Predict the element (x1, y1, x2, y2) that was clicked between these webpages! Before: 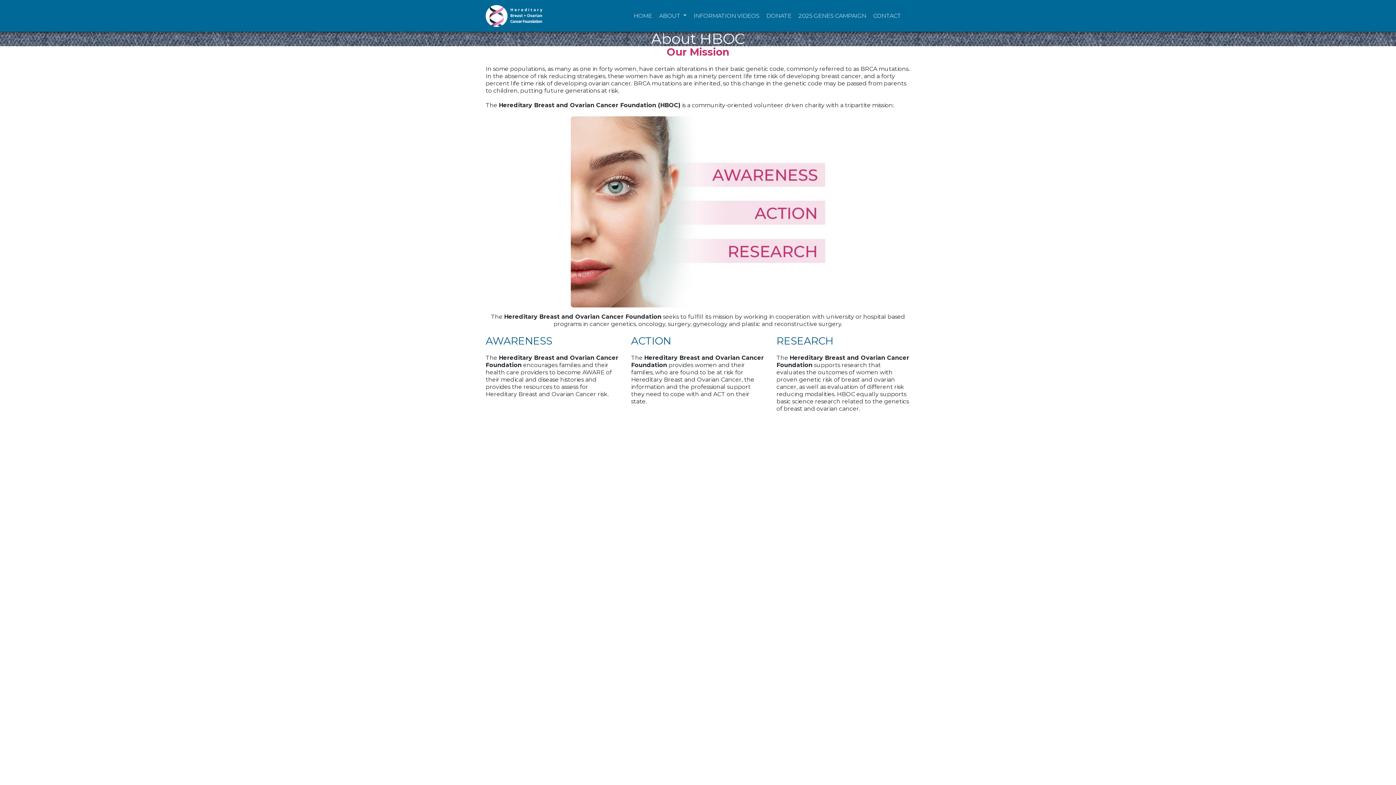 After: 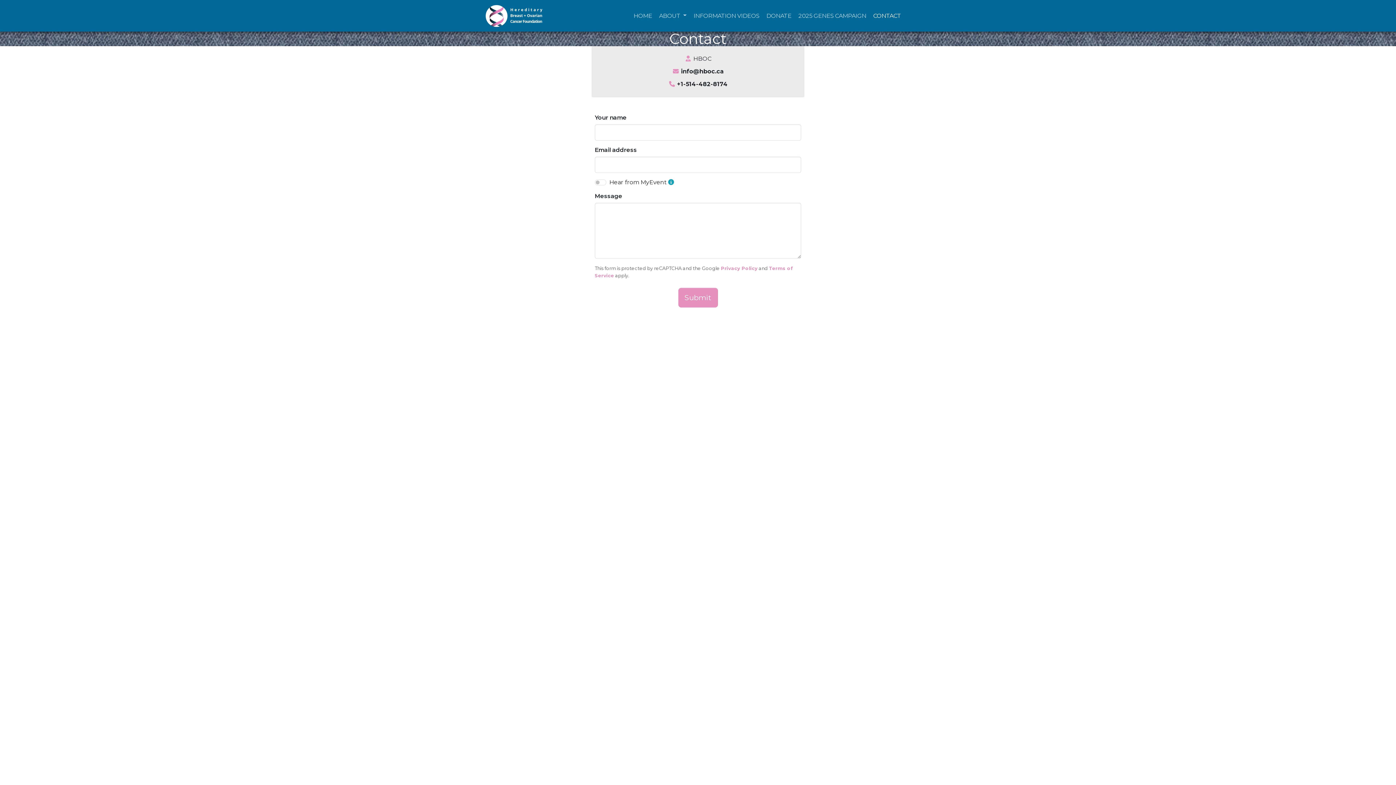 Action: label: CONTACT bbox: (869, 9, 904, 22)